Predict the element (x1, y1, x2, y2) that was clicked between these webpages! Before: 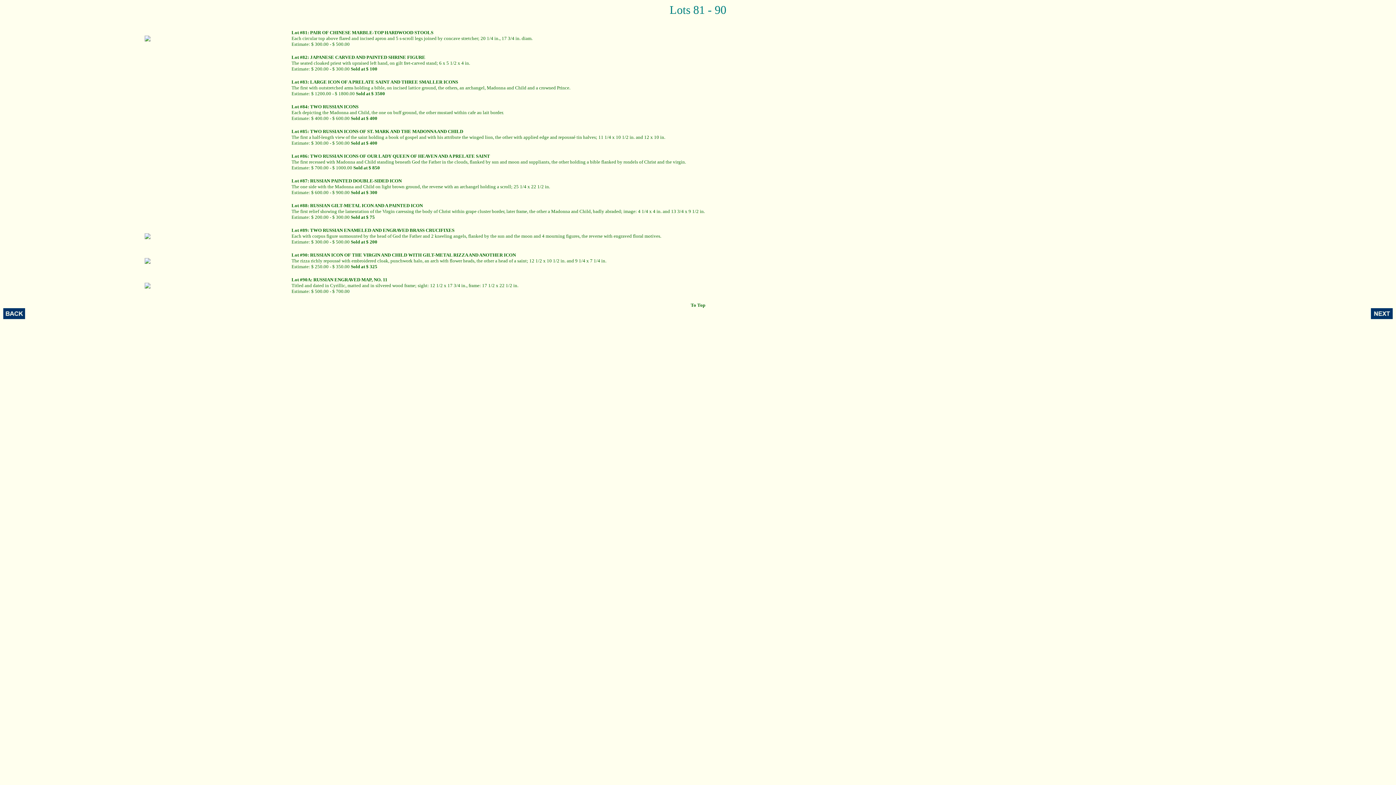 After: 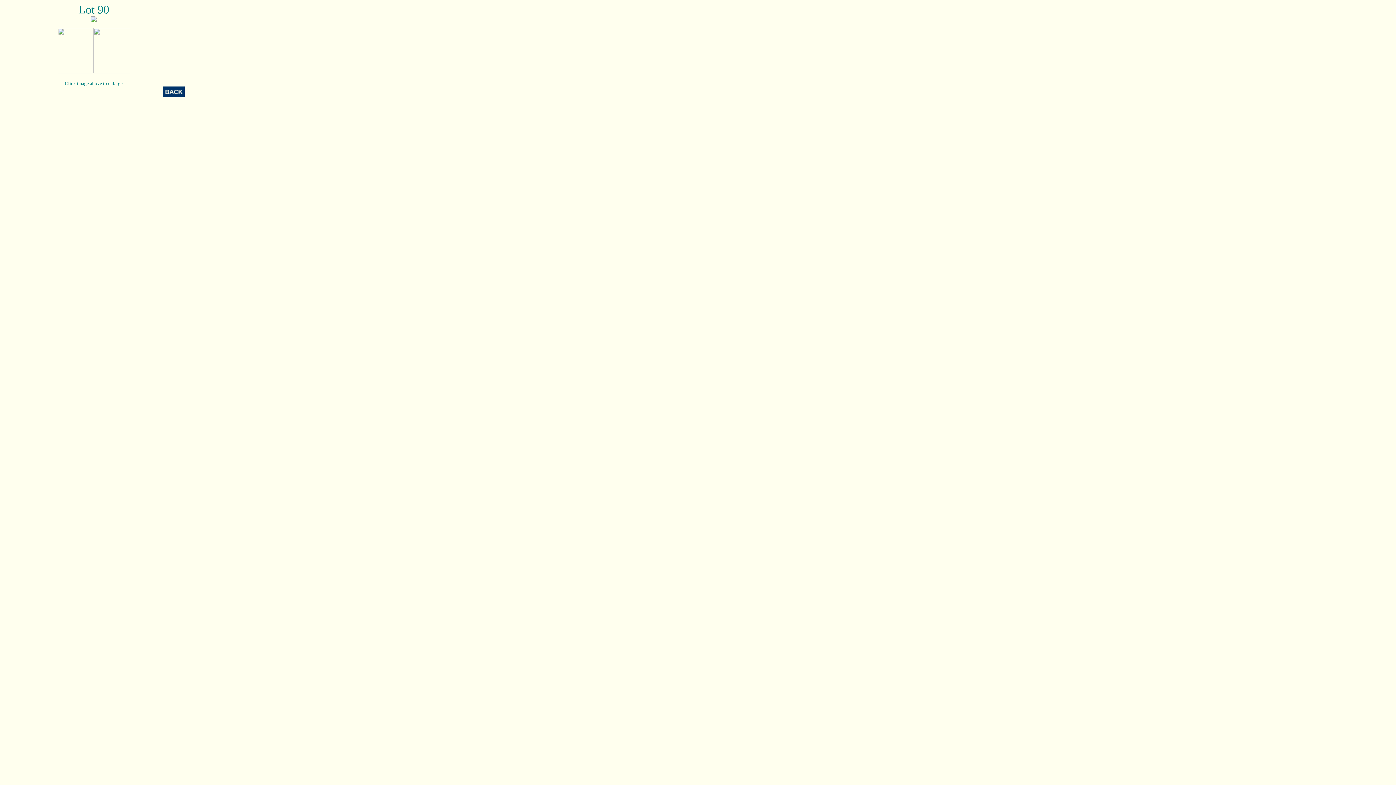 Action: bbox: (144, 258, 150, 265)